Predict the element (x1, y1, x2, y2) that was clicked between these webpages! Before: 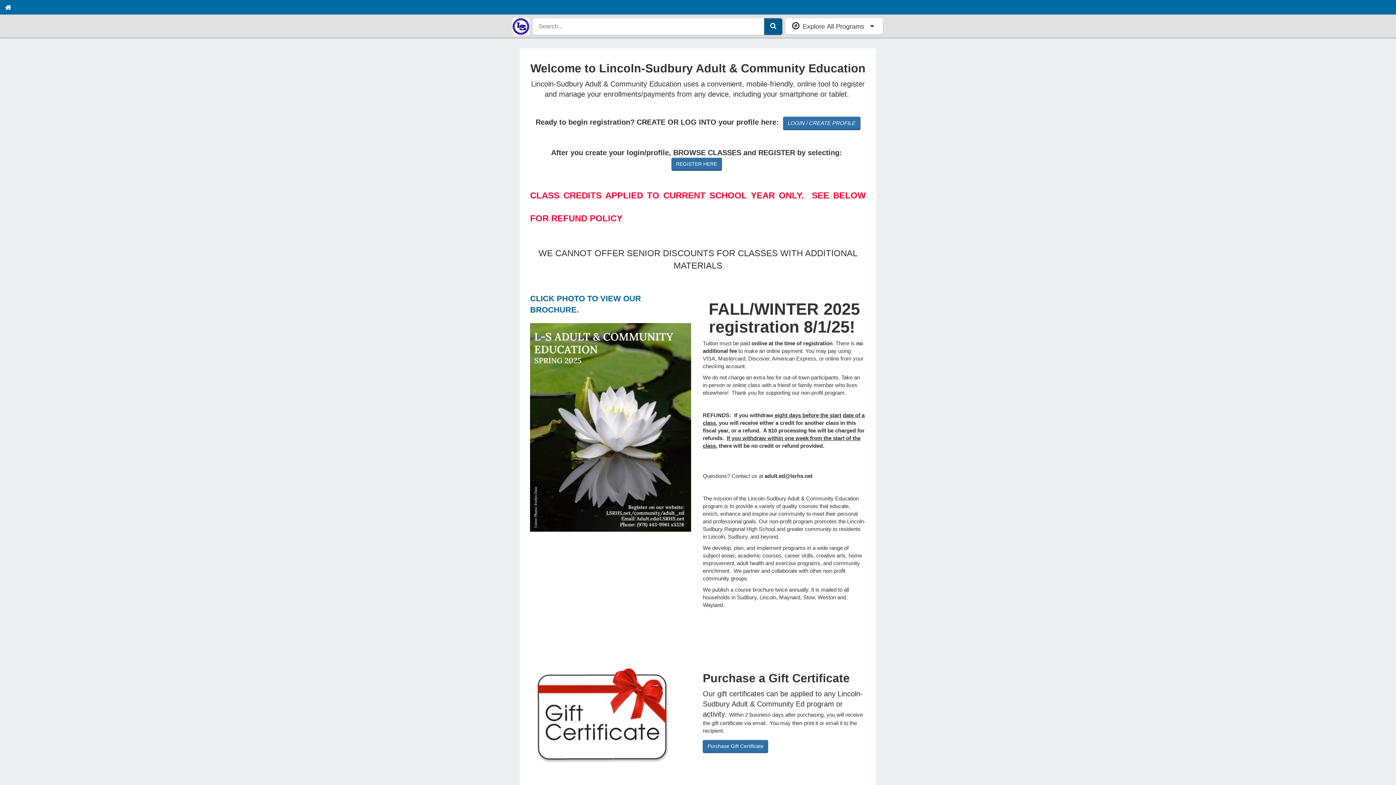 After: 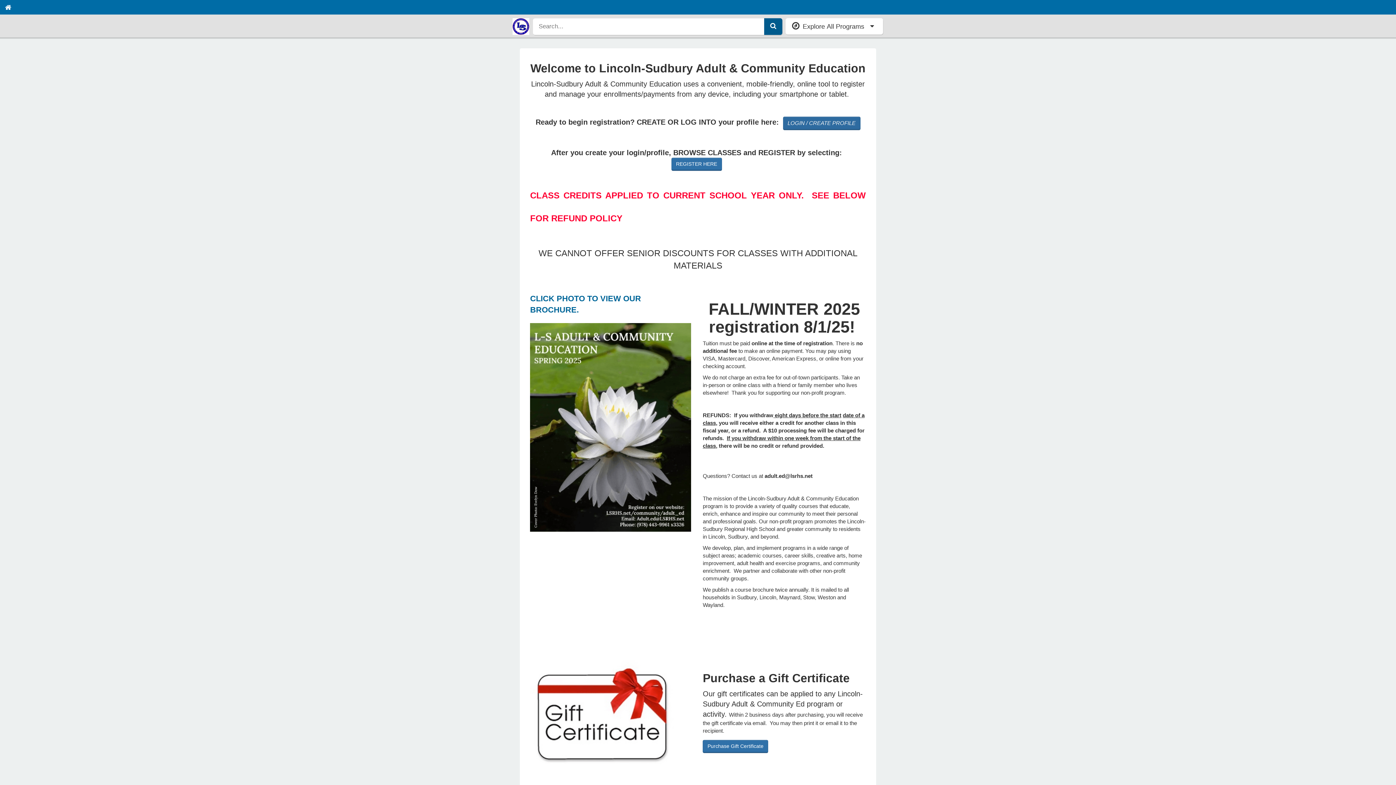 Action: label: LOGIN / CREATE PROFILE bbox: (783, 116, 860, 130)